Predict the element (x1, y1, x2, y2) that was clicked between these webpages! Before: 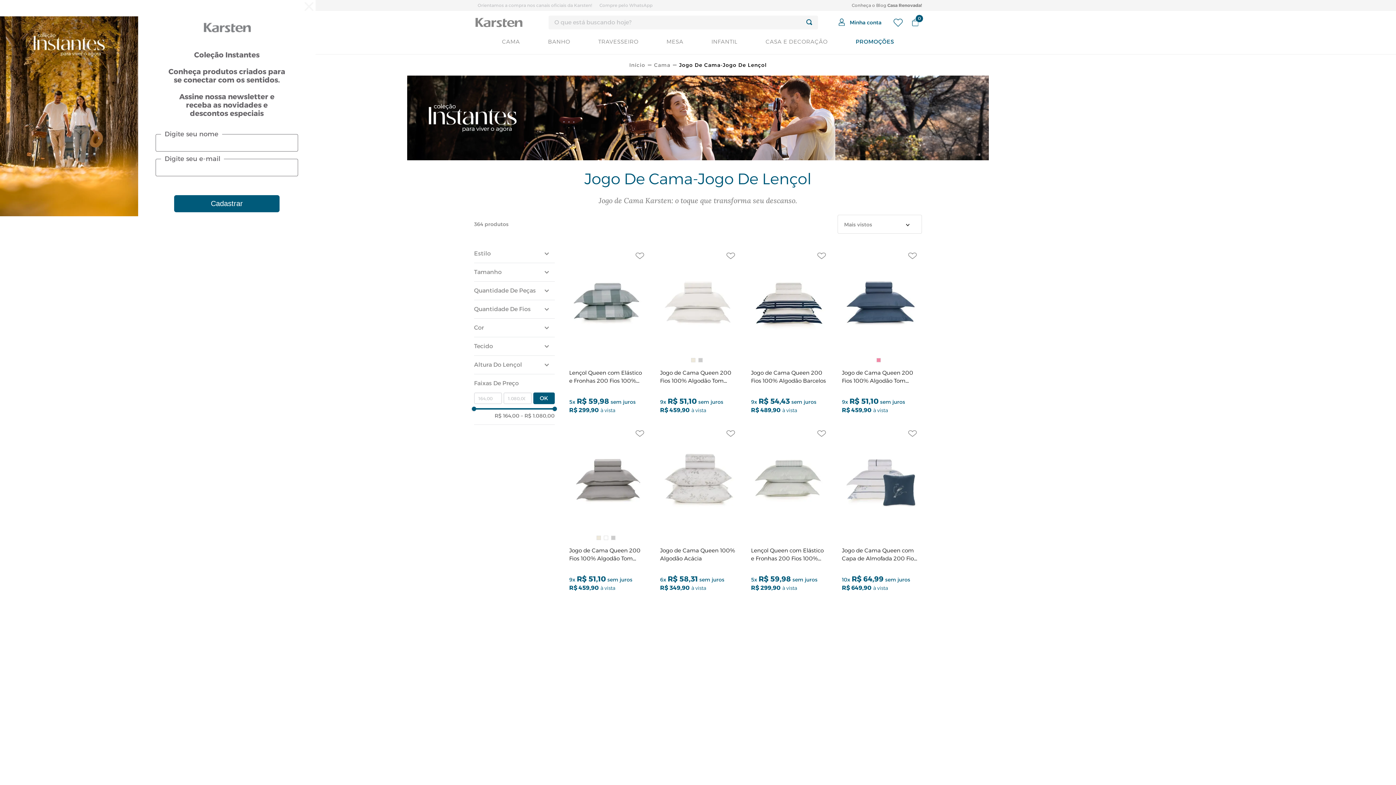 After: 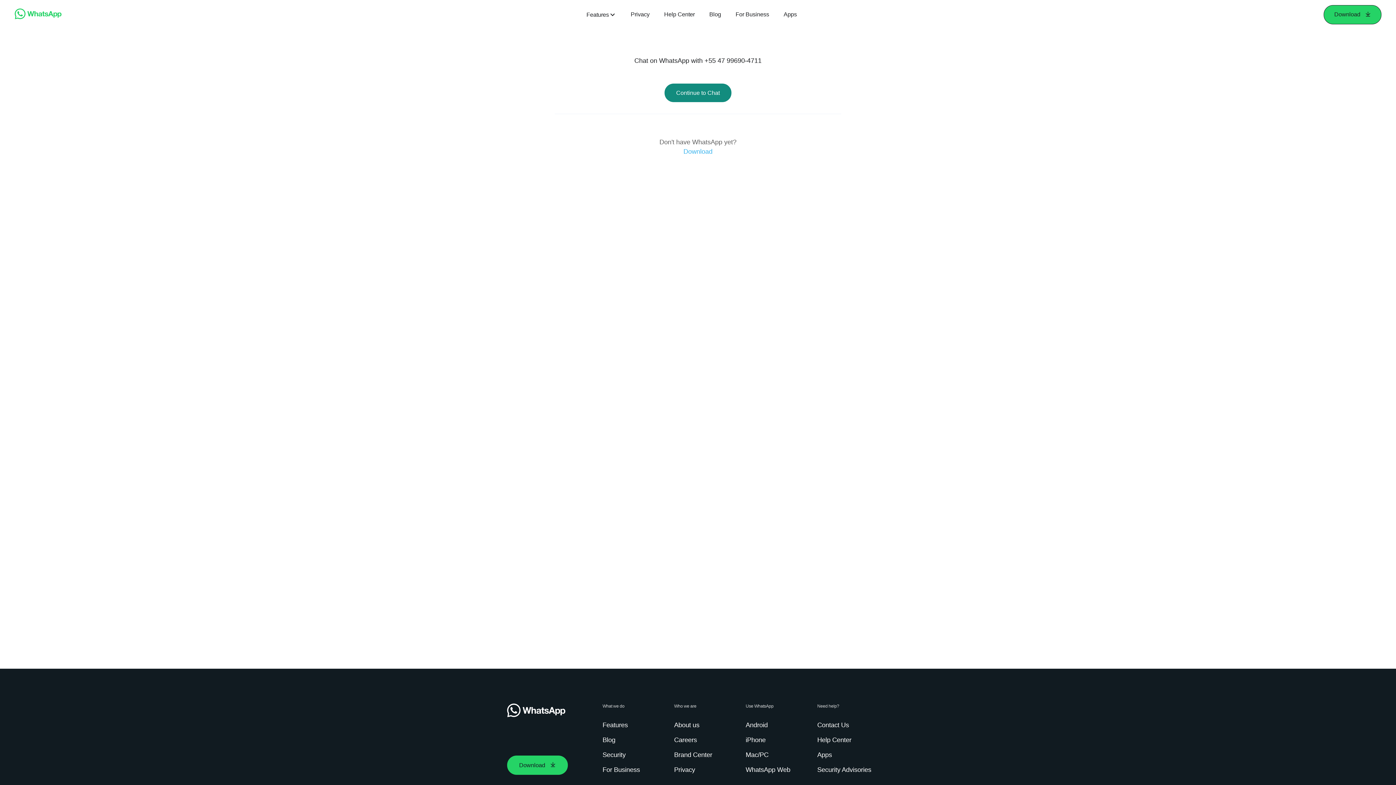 Action: label: Compre pelo WhatsApp bbox: (599, 2, 652, 8)